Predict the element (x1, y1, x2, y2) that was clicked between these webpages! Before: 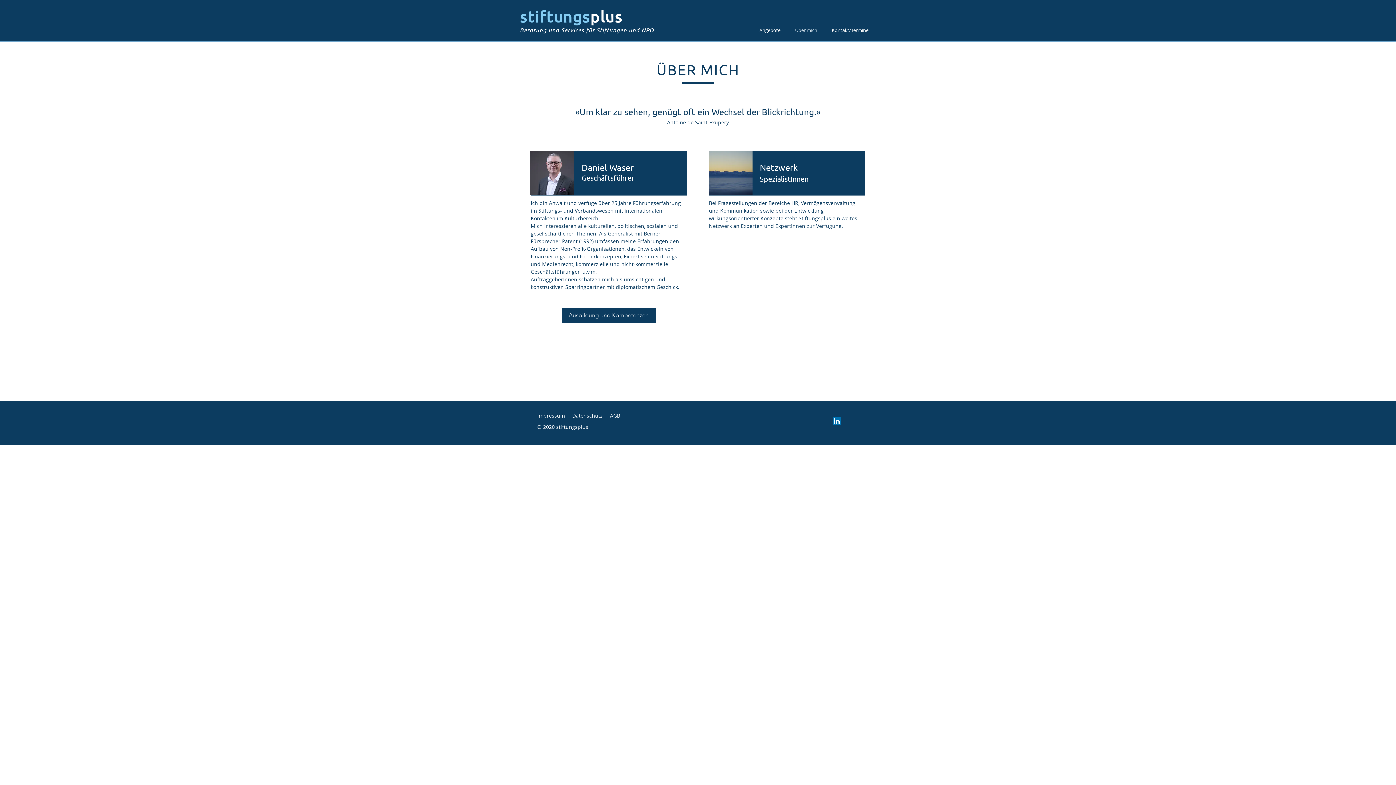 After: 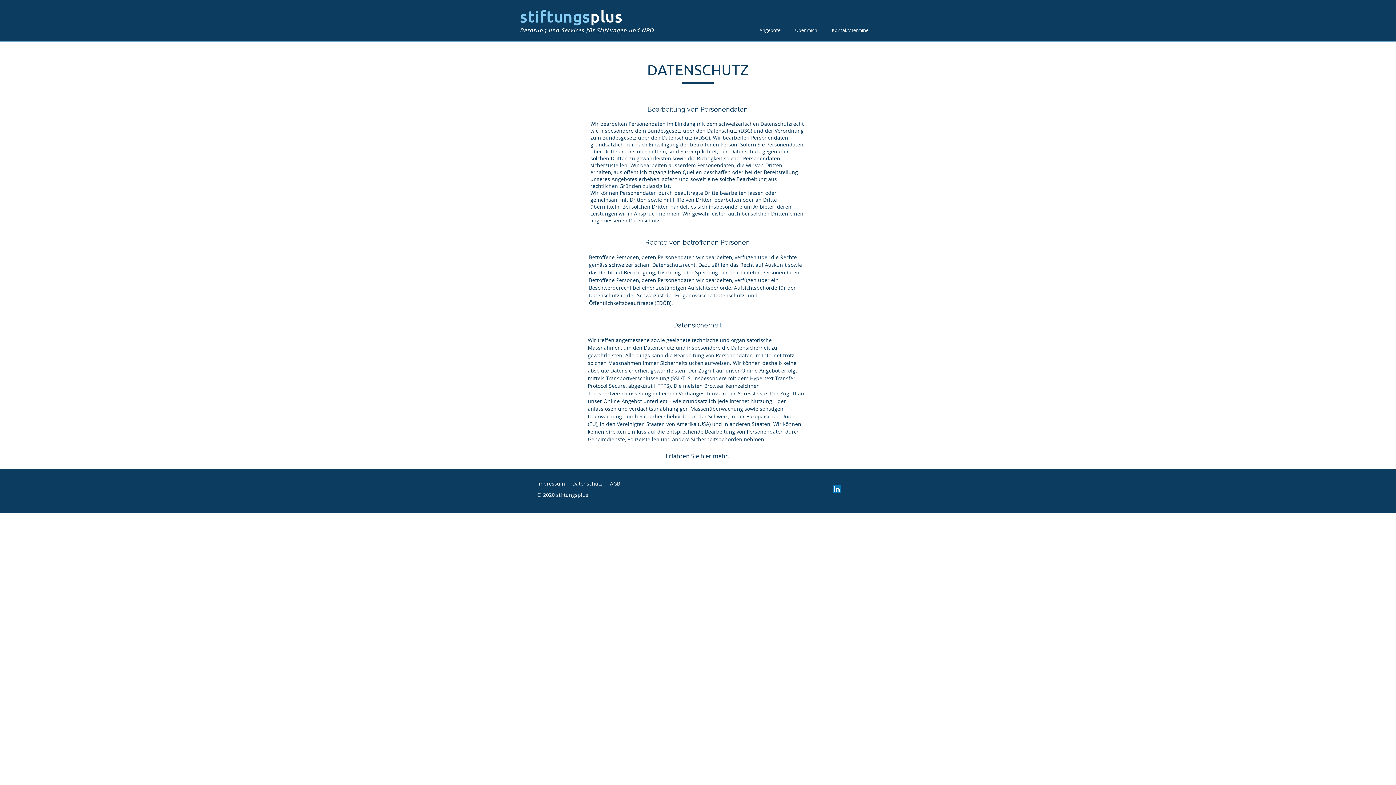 Action: label: Datenschutz bbox: (572, 412, 602, 419)